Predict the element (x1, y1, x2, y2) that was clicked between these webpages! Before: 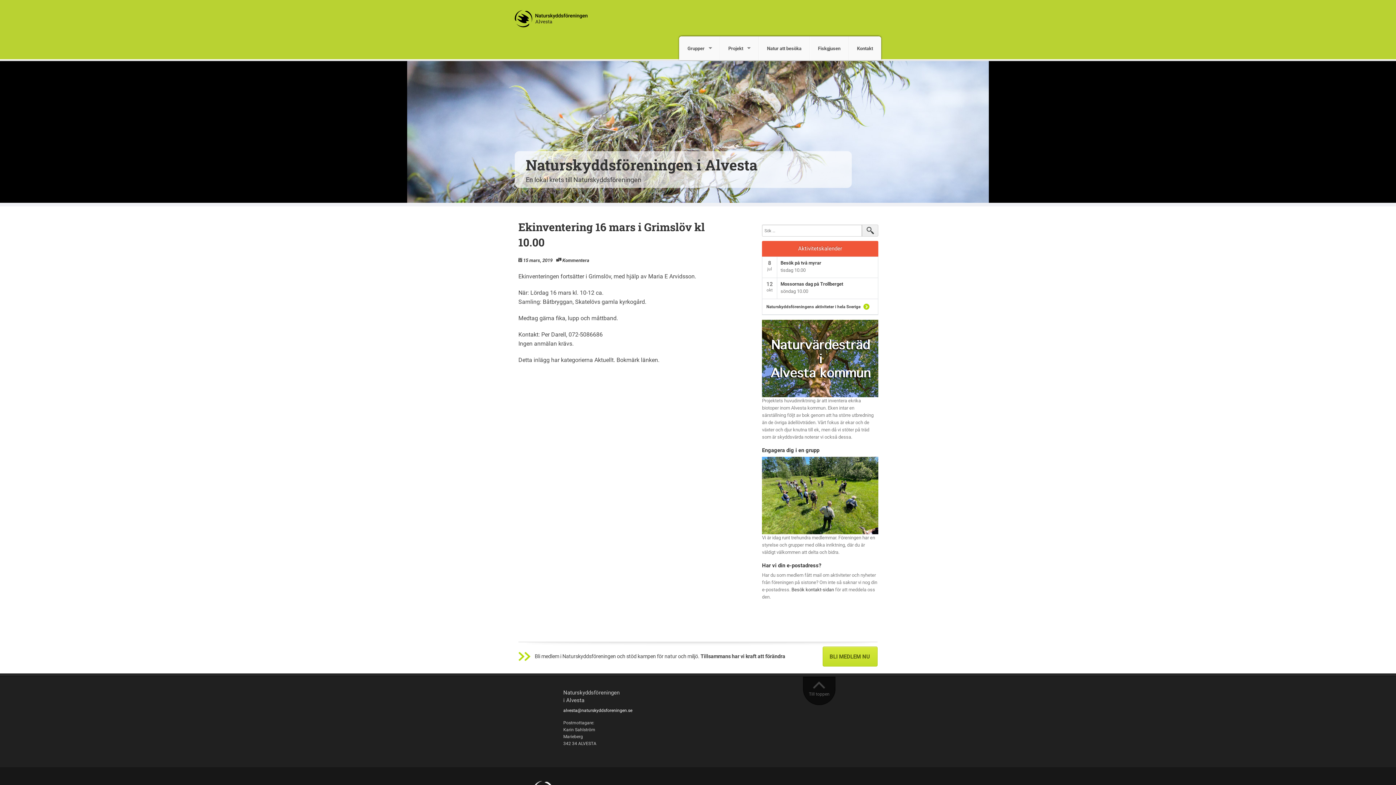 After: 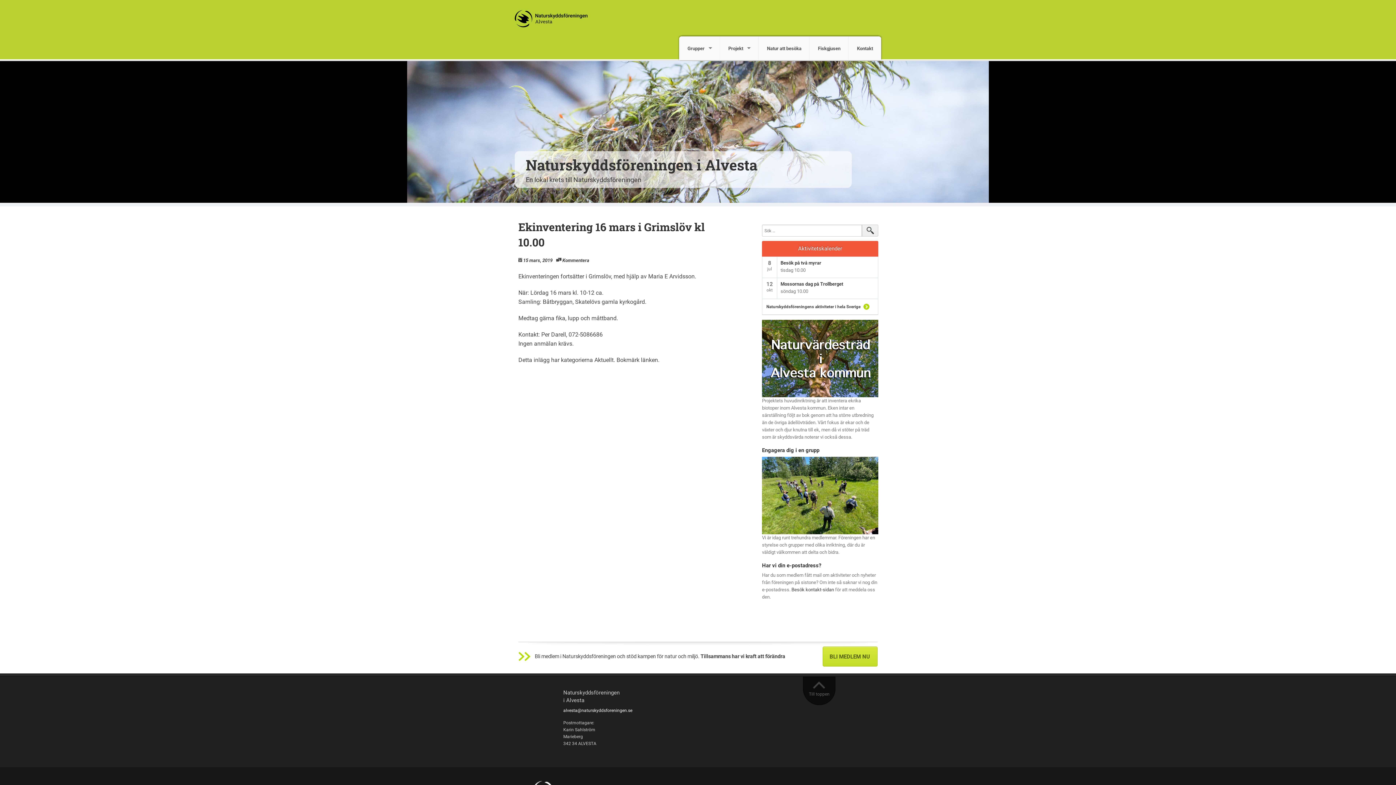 Action: bbox: (641, 356, 658, 363) label: länken